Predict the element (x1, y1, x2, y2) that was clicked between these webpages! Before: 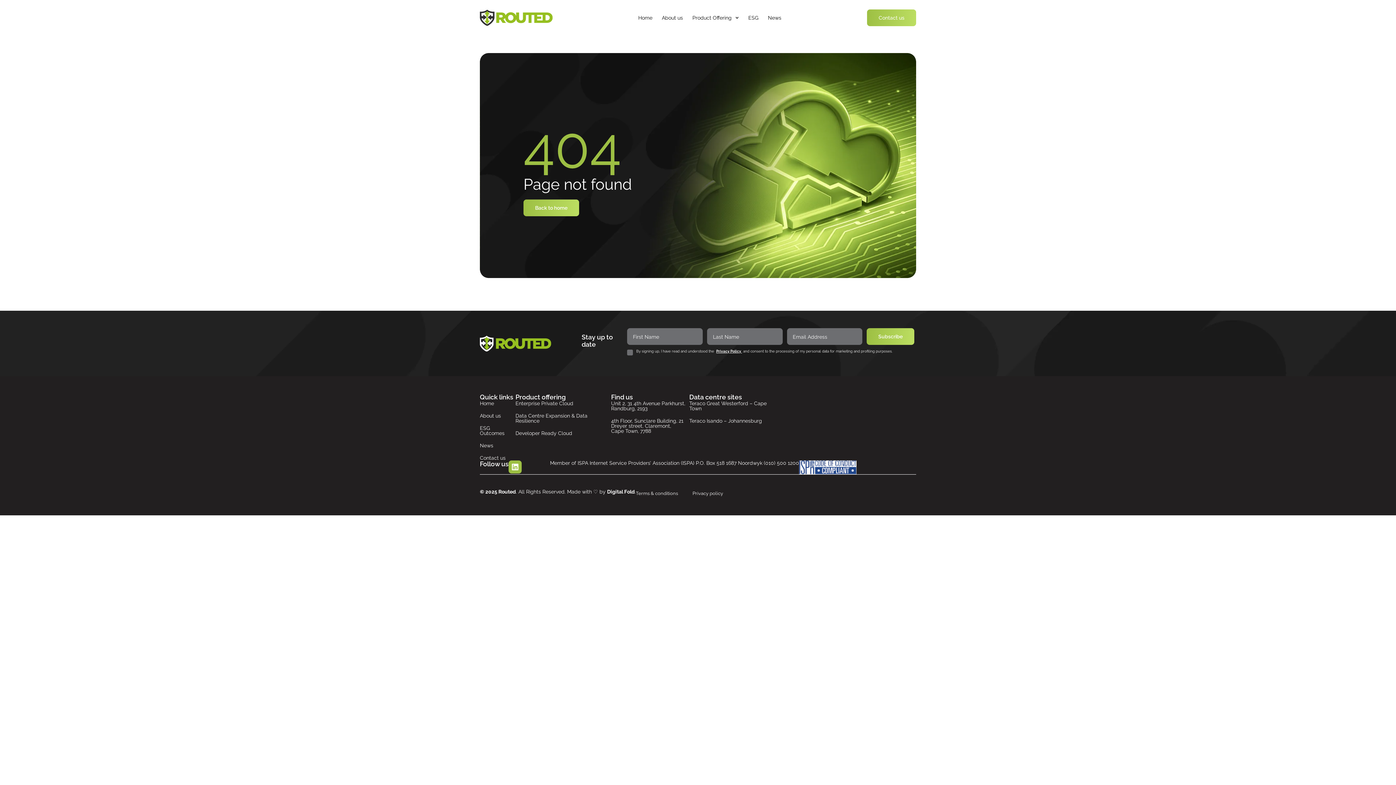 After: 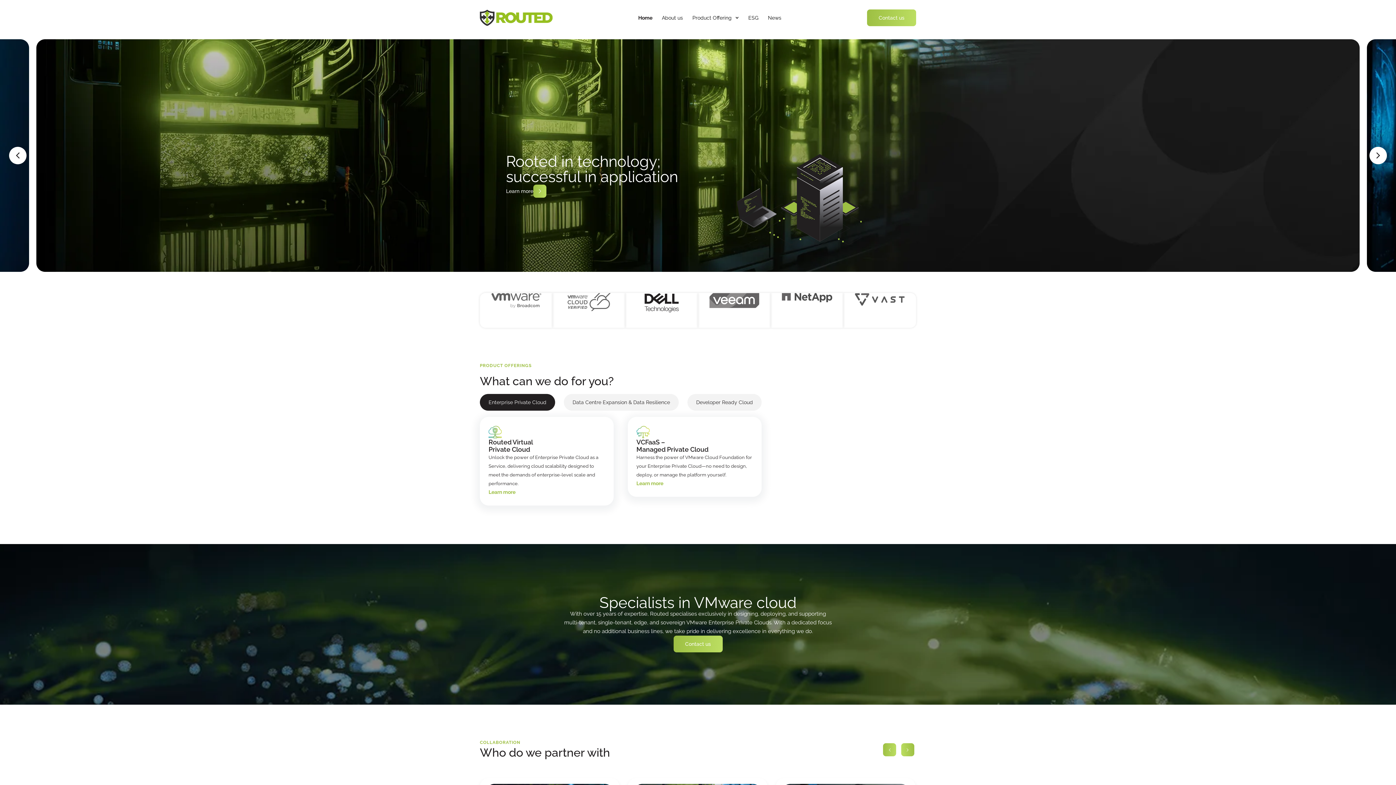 Action: label: Home bbox: (480, 401, 515, 406)